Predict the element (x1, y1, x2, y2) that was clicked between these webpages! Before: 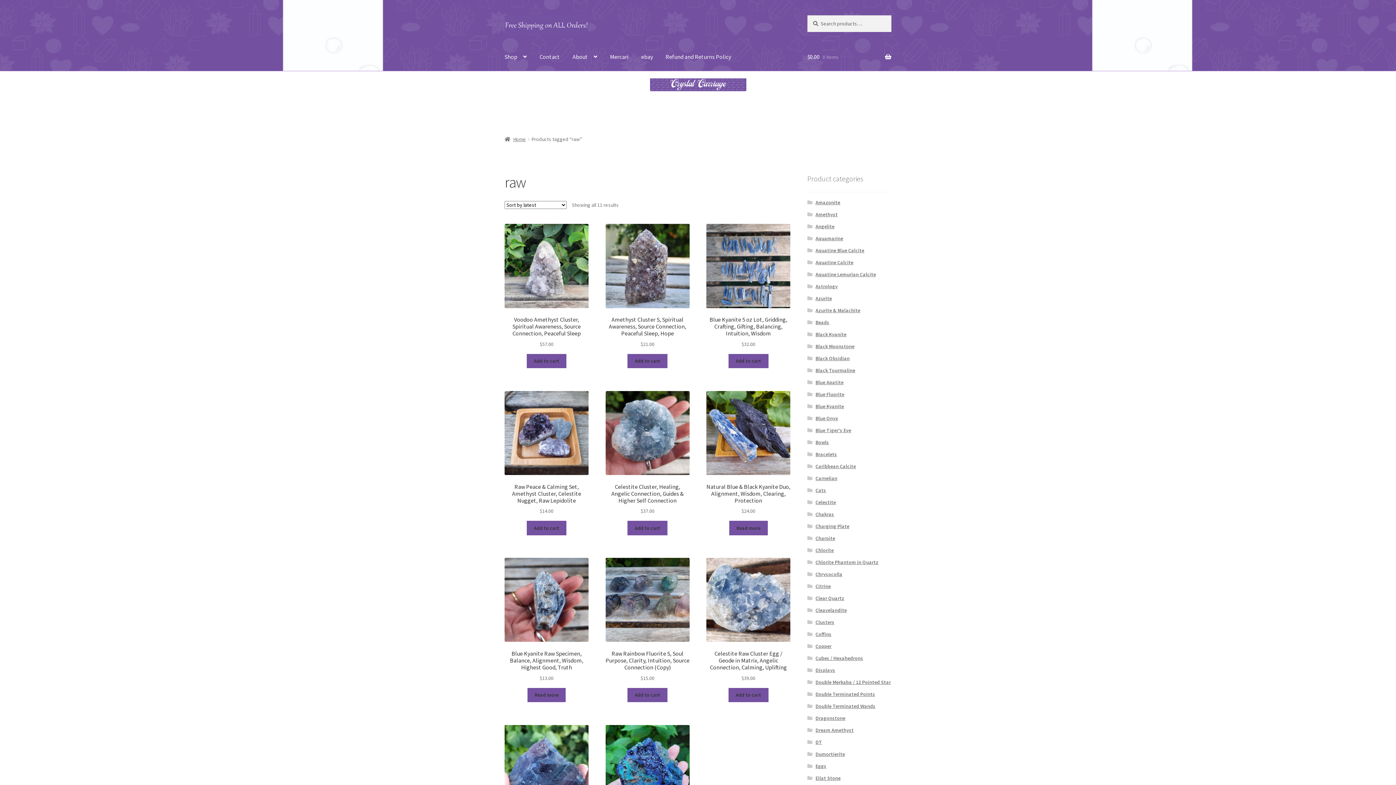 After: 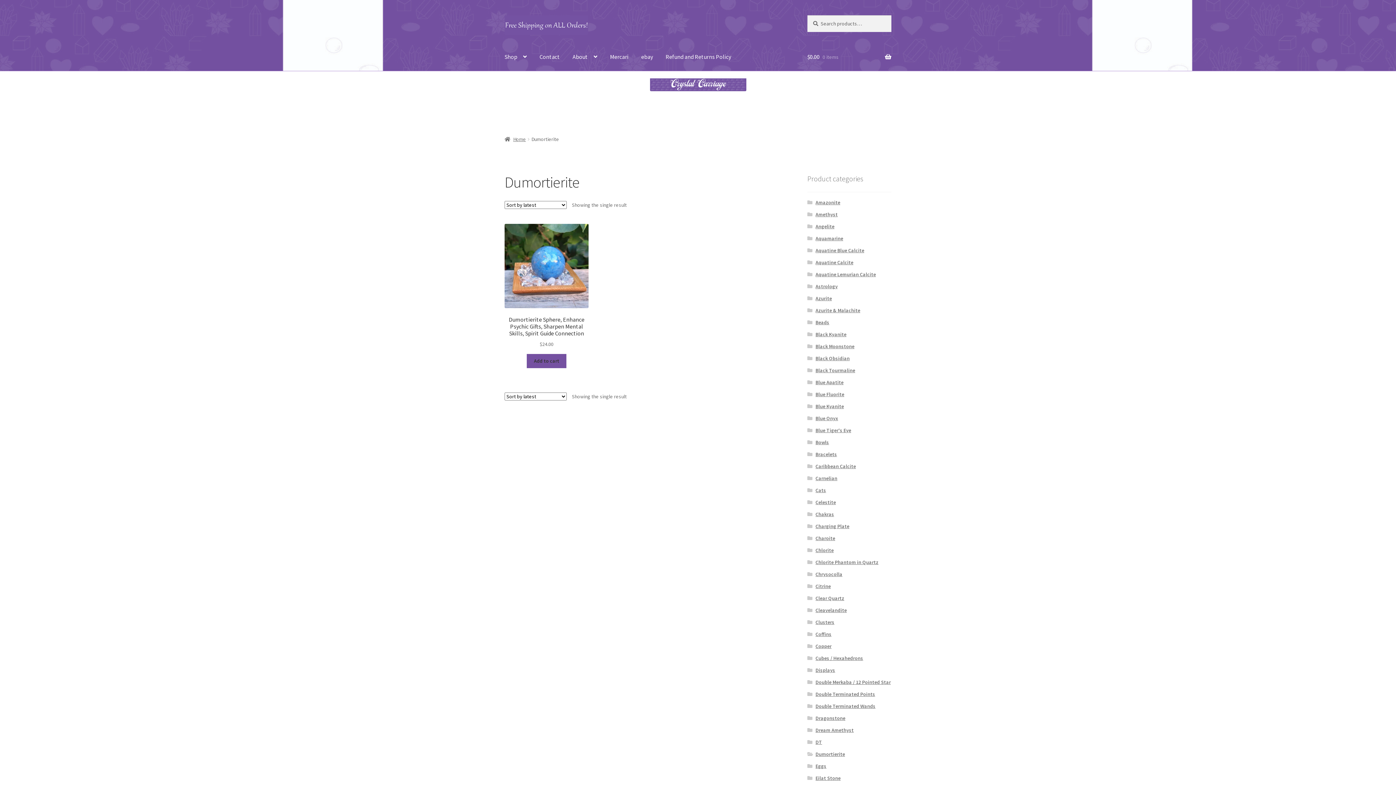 Action: label: Dumortierite bbox: (815, 751, 845, 757)